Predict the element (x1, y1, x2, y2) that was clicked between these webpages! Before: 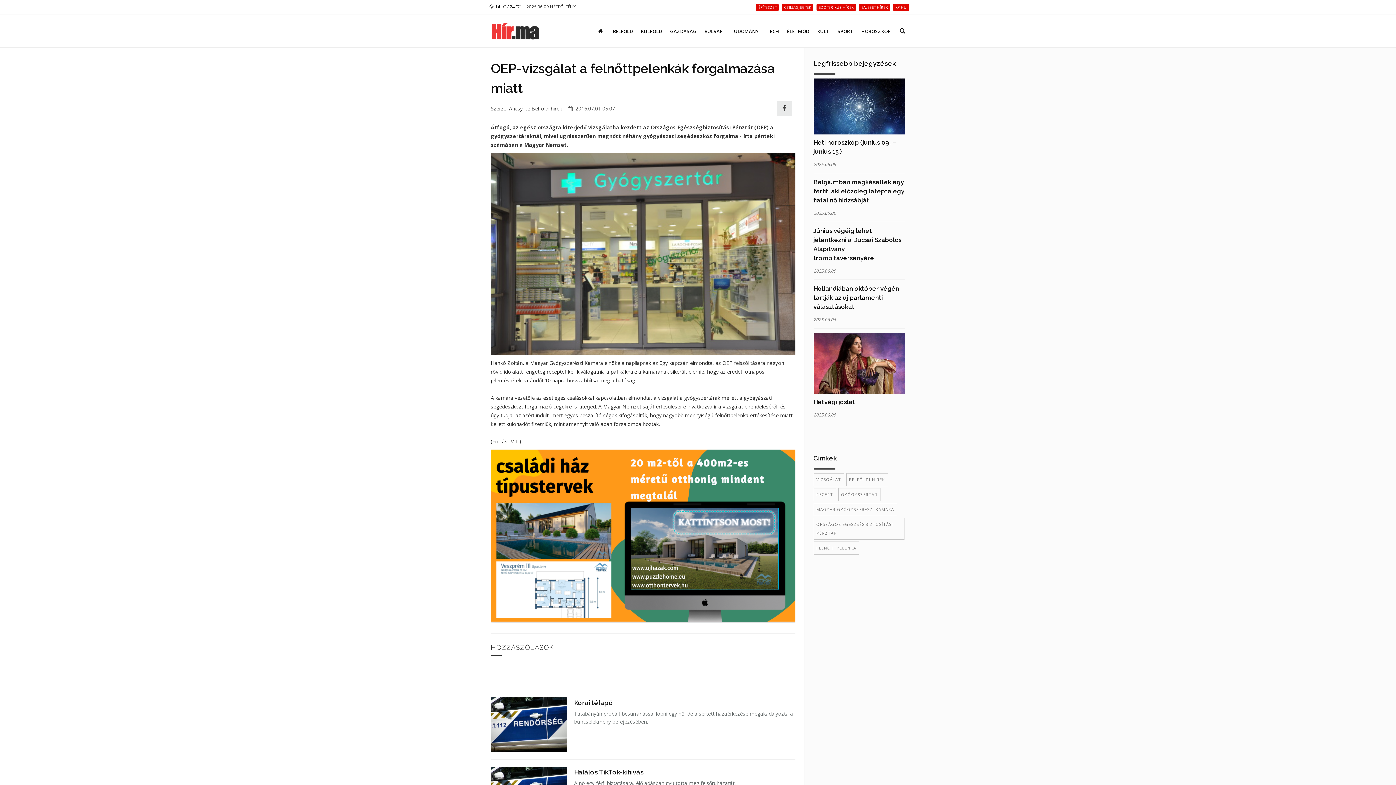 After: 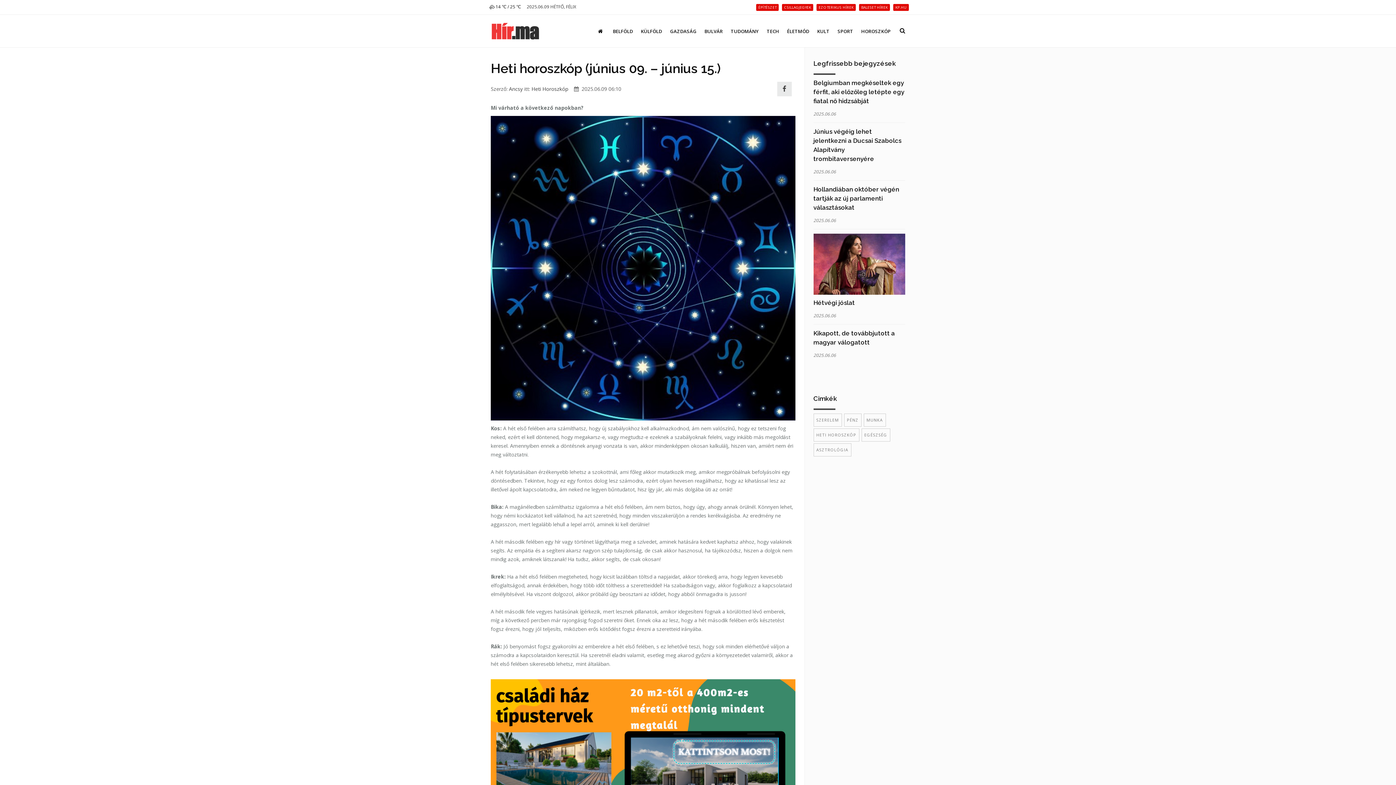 Action: bbox: (813, 78, 905, 134)